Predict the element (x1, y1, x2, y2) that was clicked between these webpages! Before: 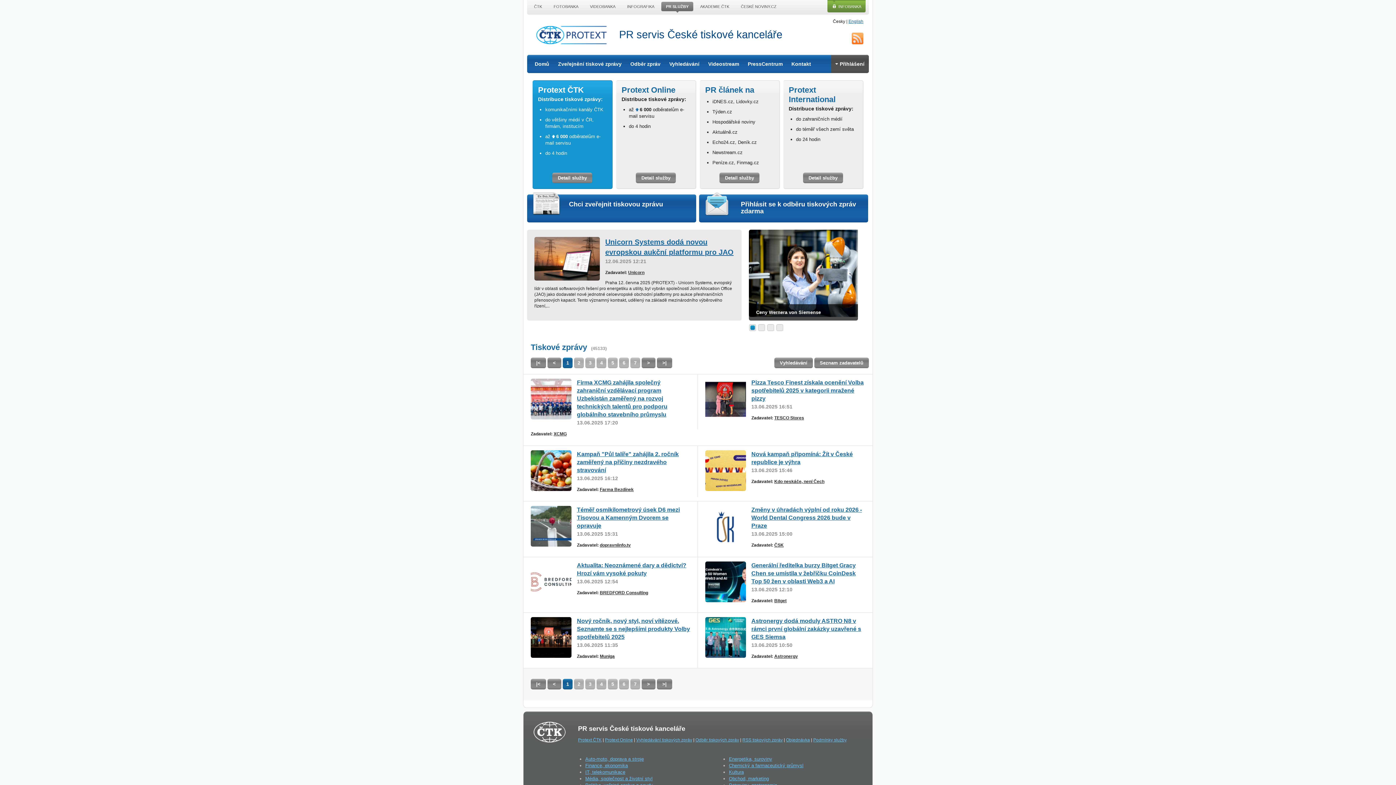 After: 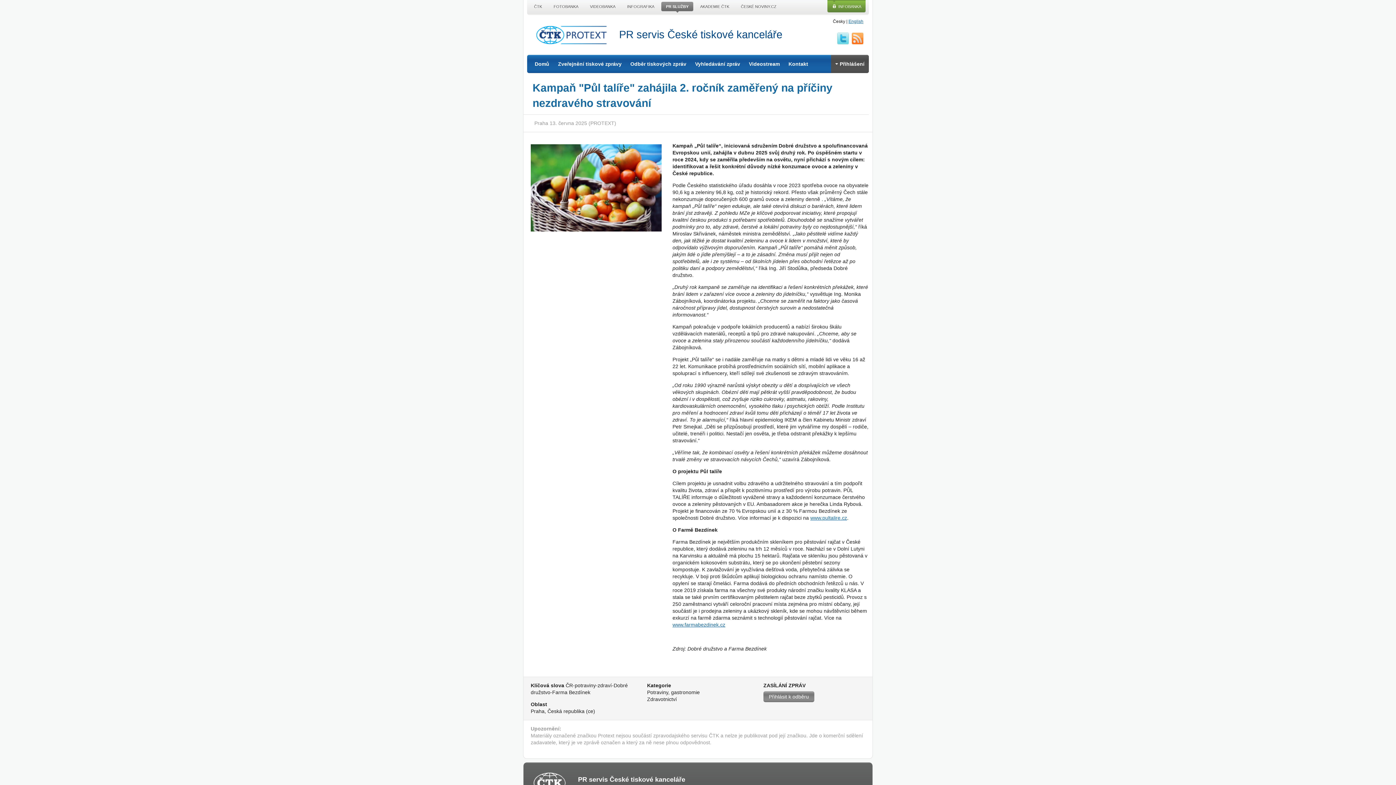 Action: bbox: (577, 451, 678, 473) label: Kampaň "Půl talíře" zahájila 2. ročník zaměřený na příčiny nezdravého stravování